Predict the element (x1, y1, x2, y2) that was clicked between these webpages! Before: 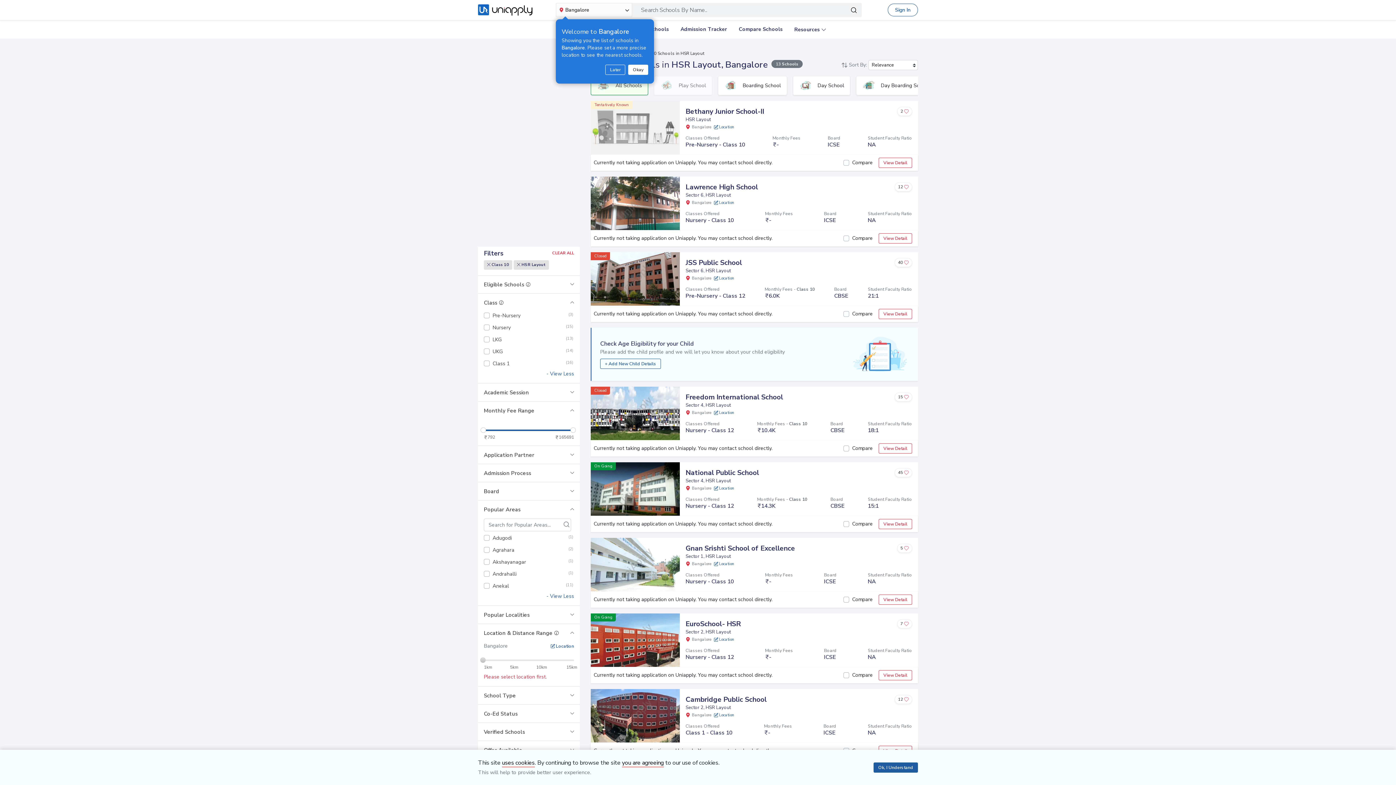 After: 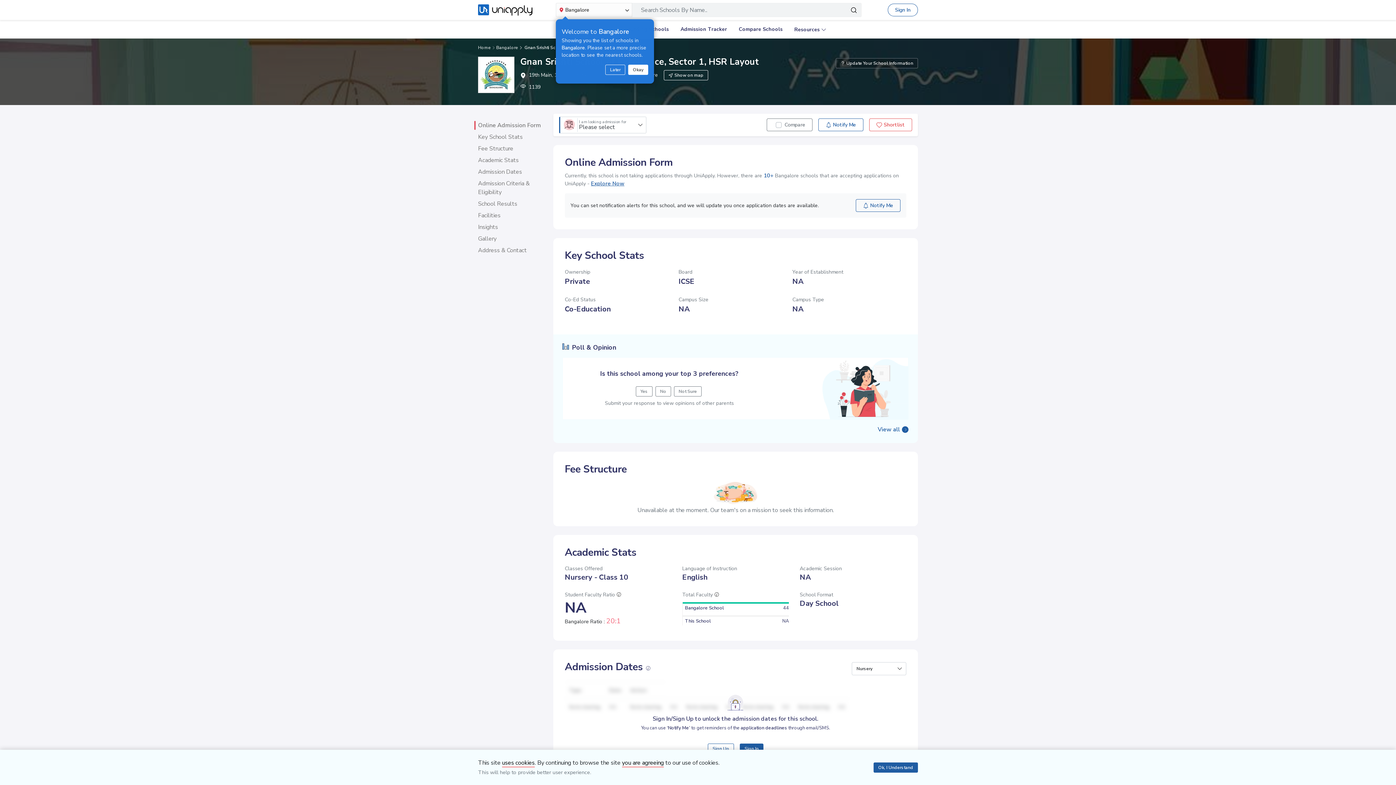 Action: label: View Detail bbox: (878, 594, 912, 604)